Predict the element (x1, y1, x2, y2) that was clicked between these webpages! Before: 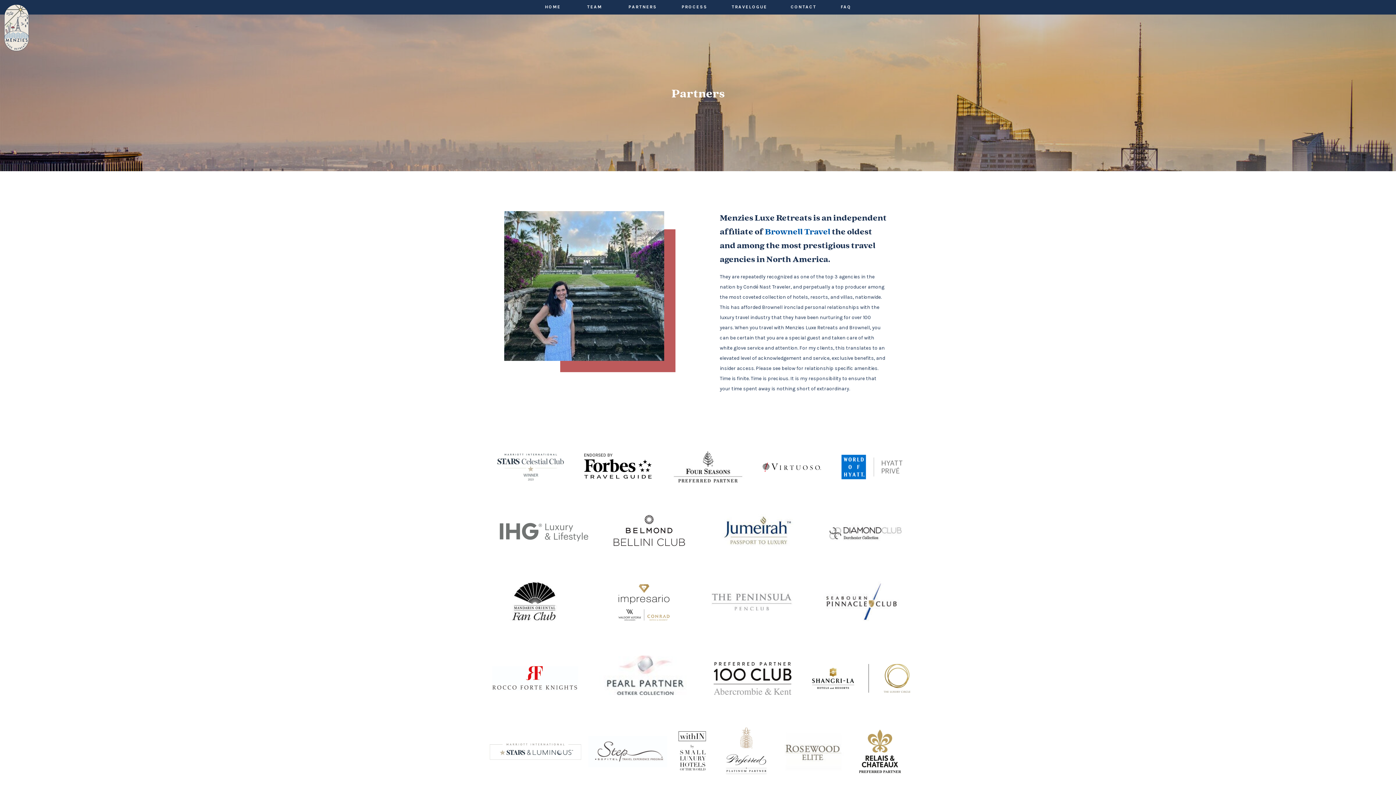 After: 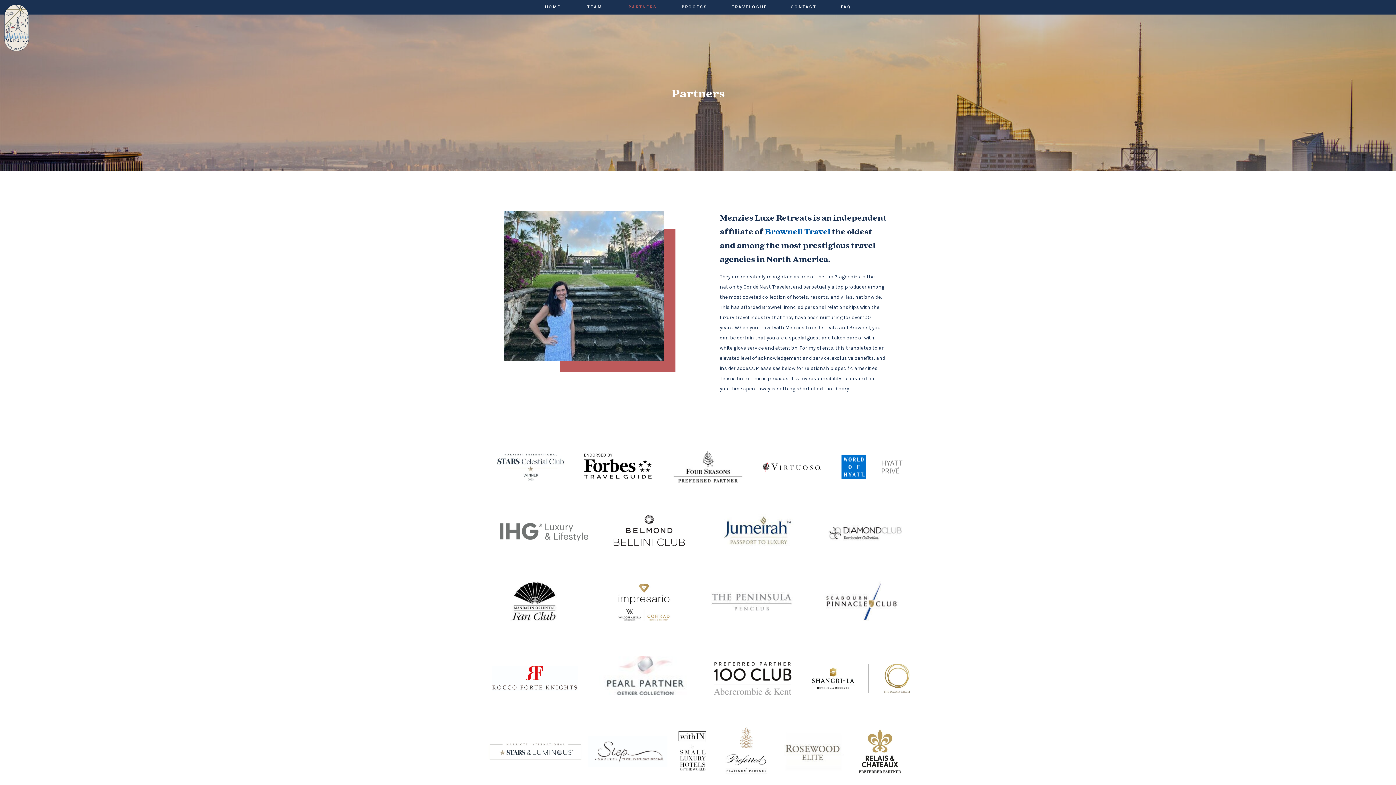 Action: bbox: (624, 3, 661, 12) label: PARTNERS